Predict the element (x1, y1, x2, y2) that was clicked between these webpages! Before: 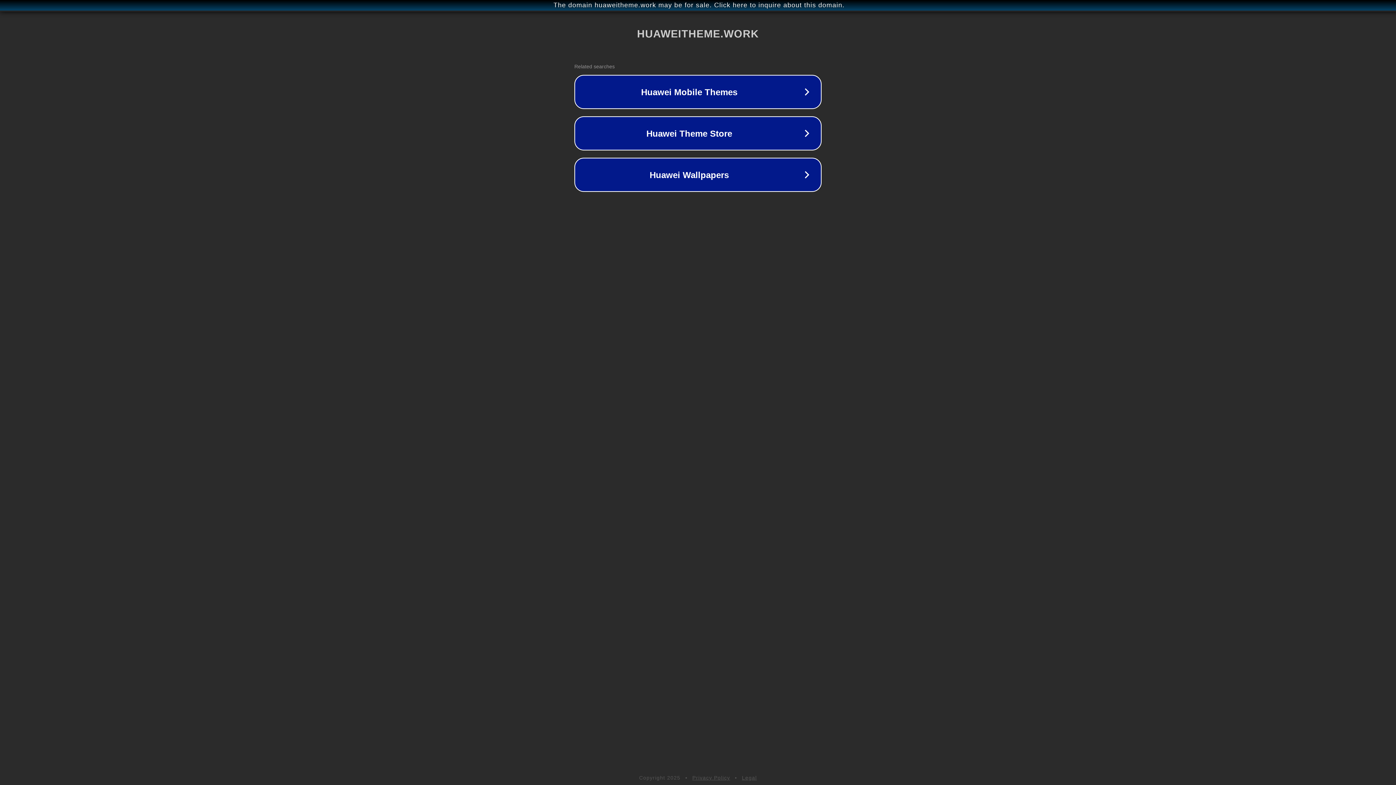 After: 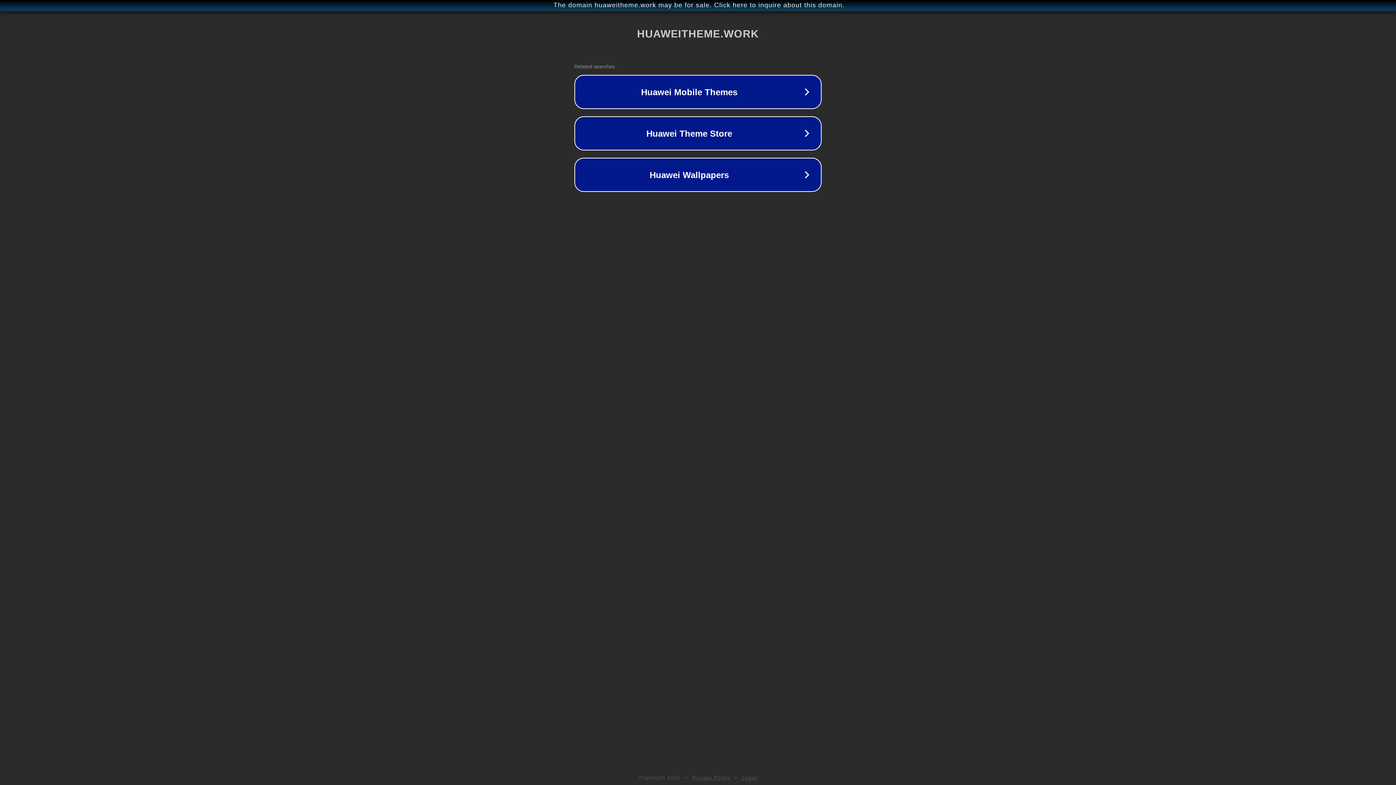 Action: label: Legal bbox: (742, 775, 757, 781)